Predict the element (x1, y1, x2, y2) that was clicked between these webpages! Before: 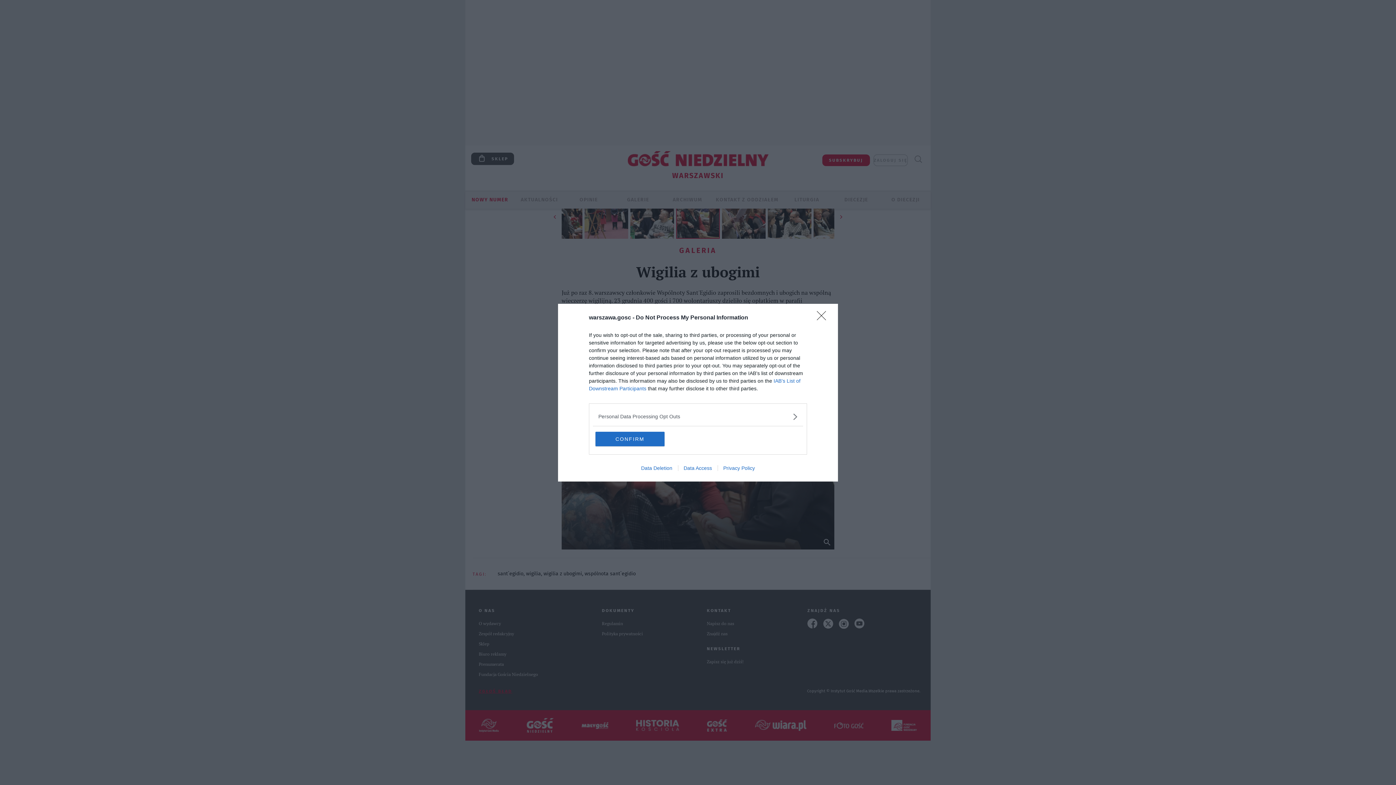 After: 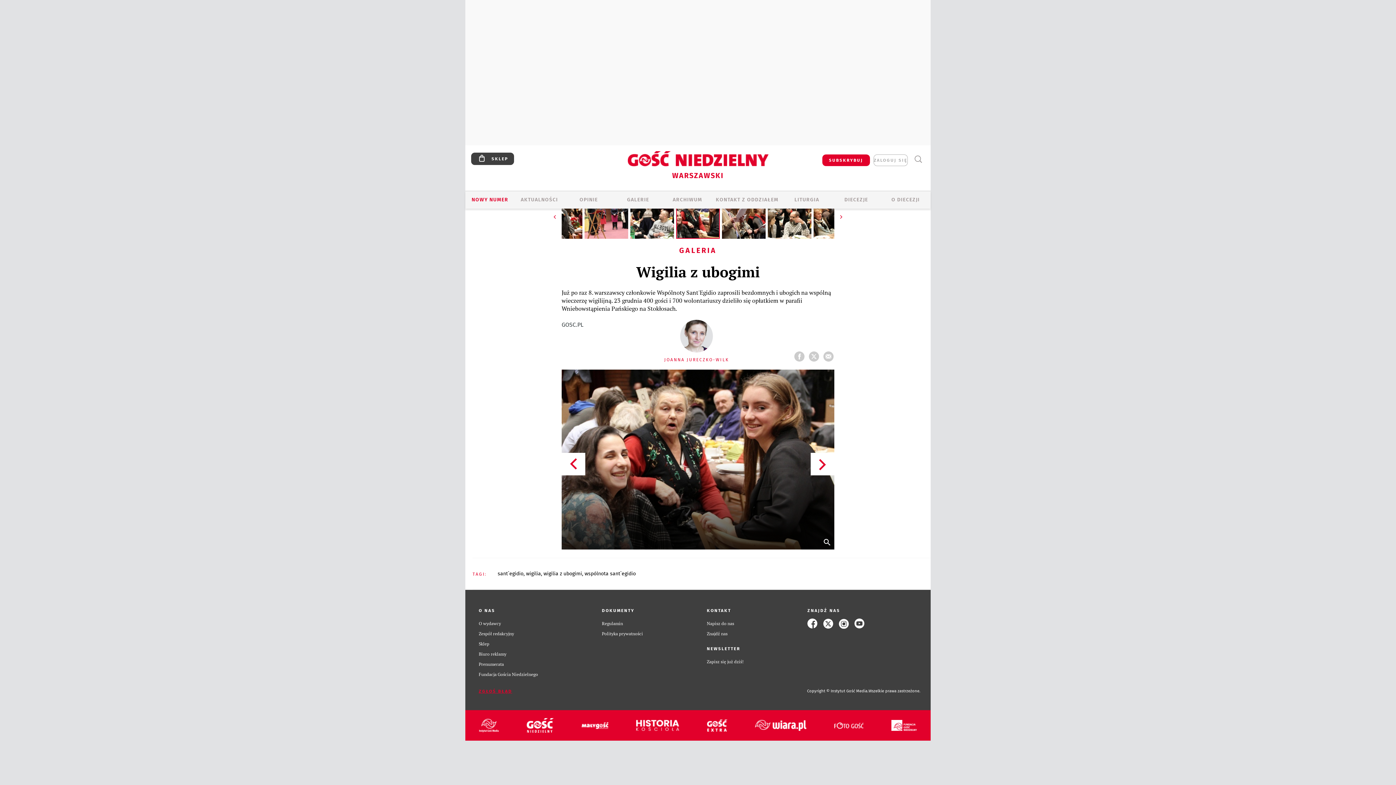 Action: label: Close bbox: (817, 311, 830, 324)